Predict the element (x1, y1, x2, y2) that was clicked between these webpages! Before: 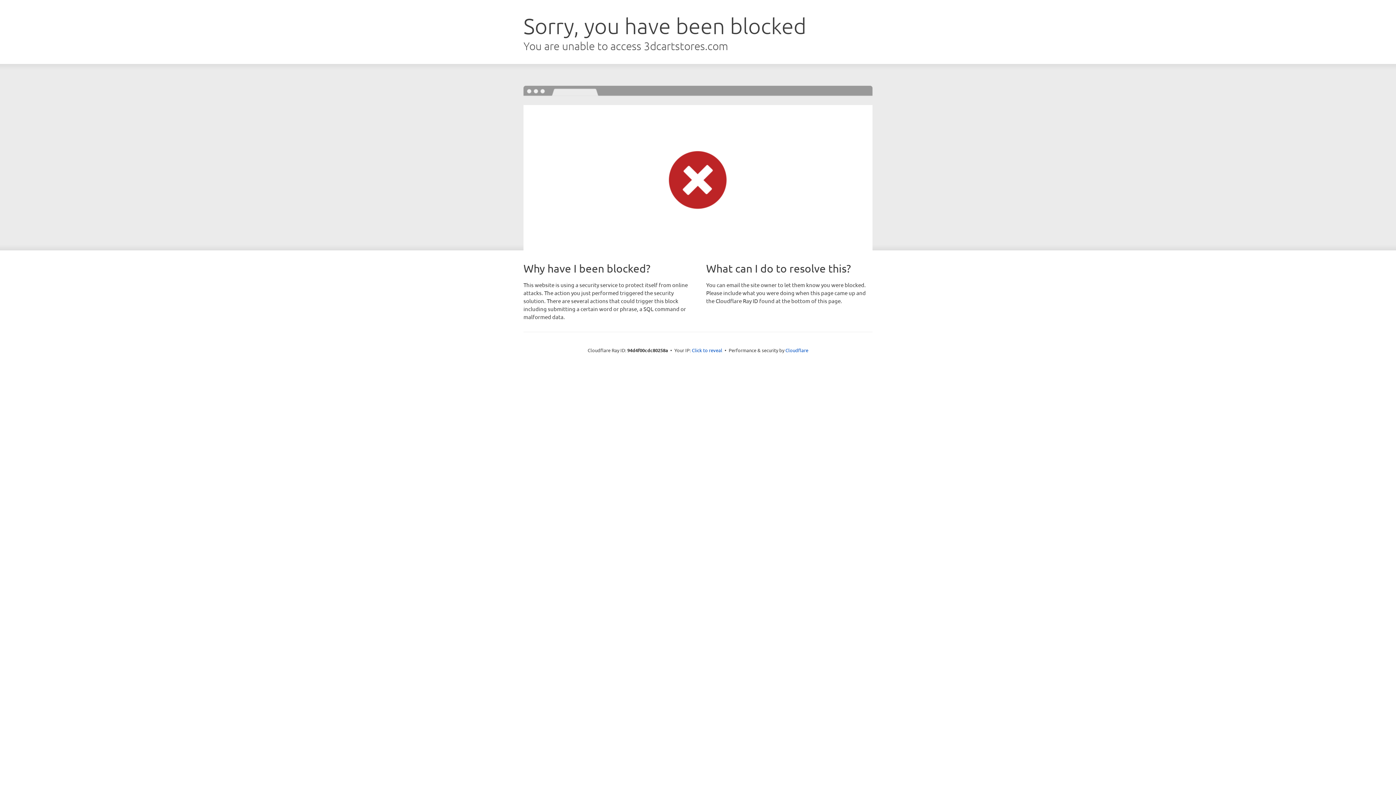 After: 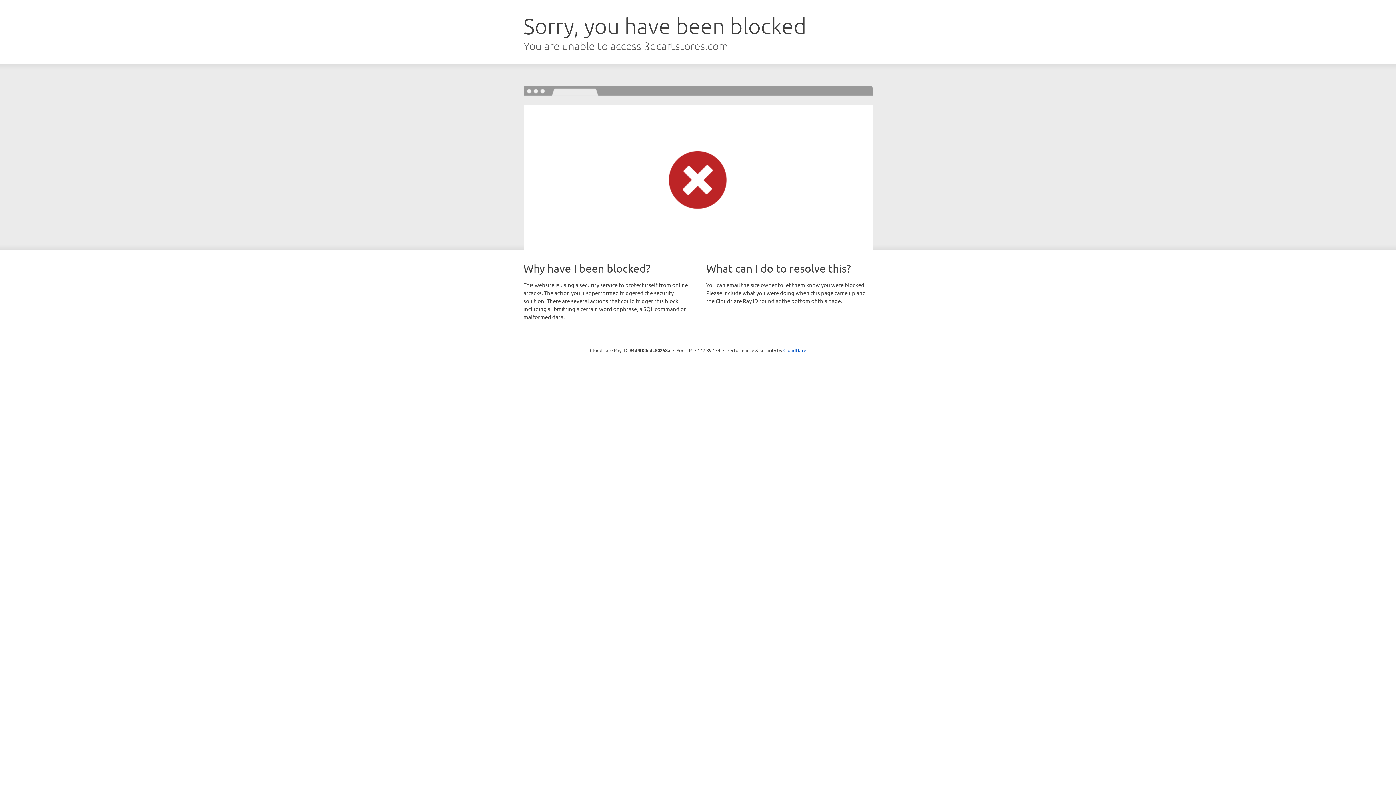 Action: label: Click to reveal bbox: (692, 346, 722, 353)